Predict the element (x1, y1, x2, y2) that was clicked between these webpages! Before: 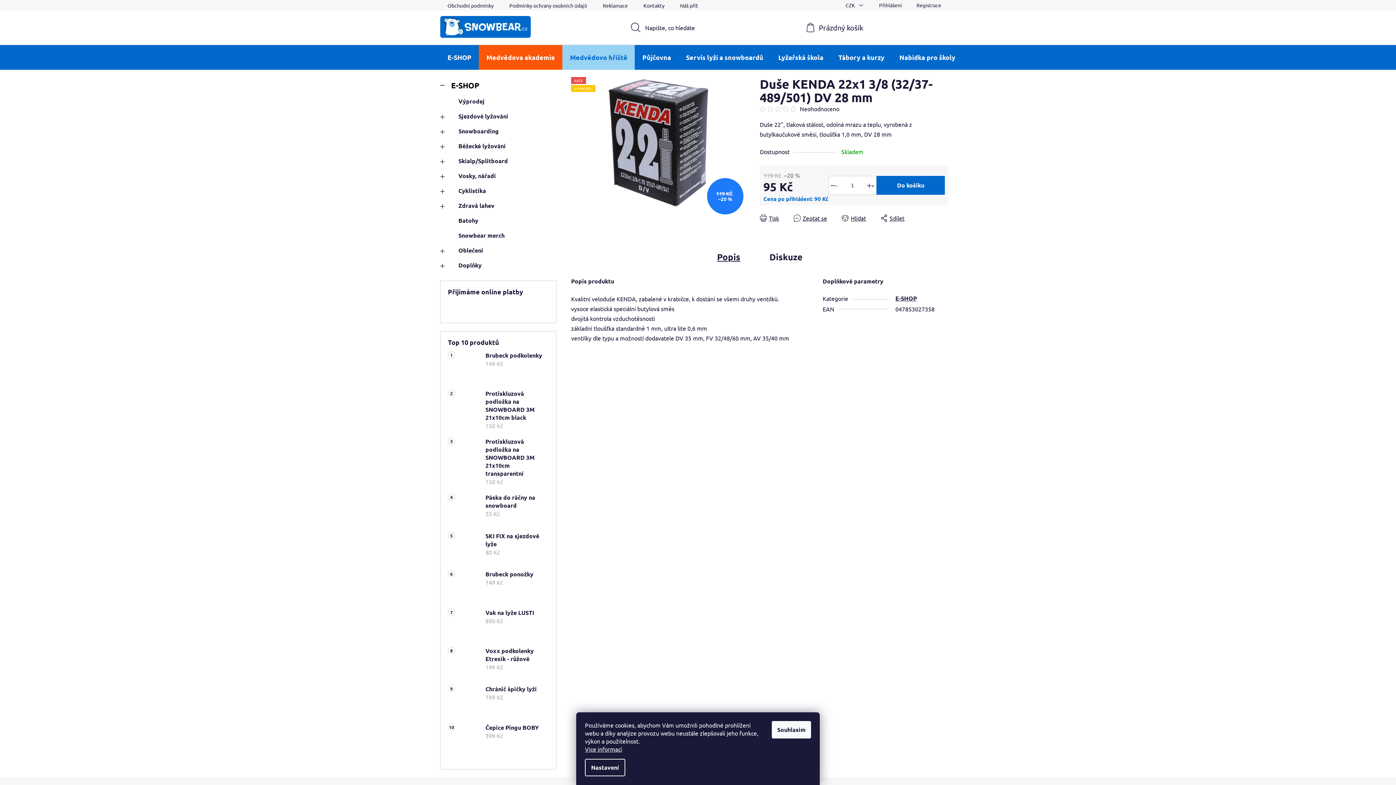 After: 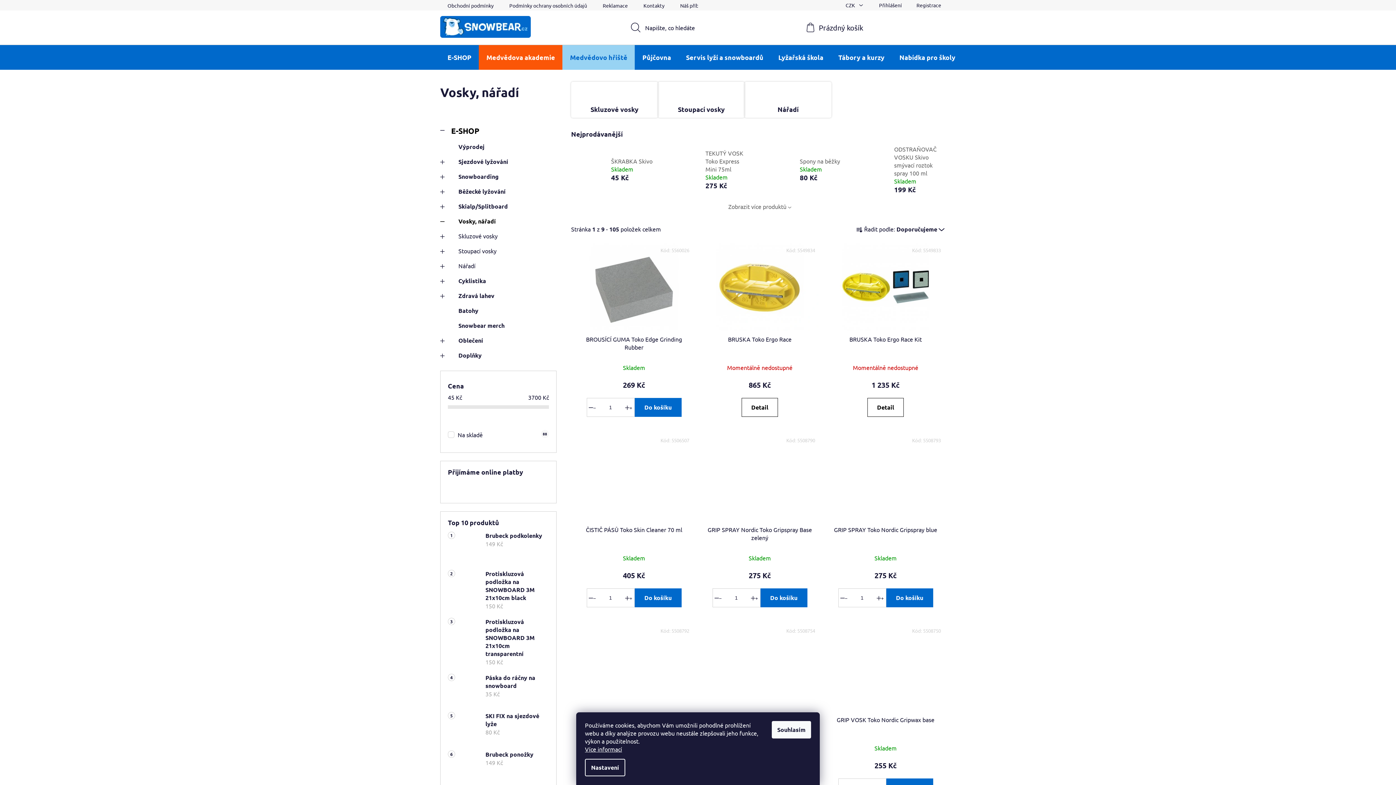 Action: bbox: (440, 168, 556, 183) label: Vosky, nářadí
 